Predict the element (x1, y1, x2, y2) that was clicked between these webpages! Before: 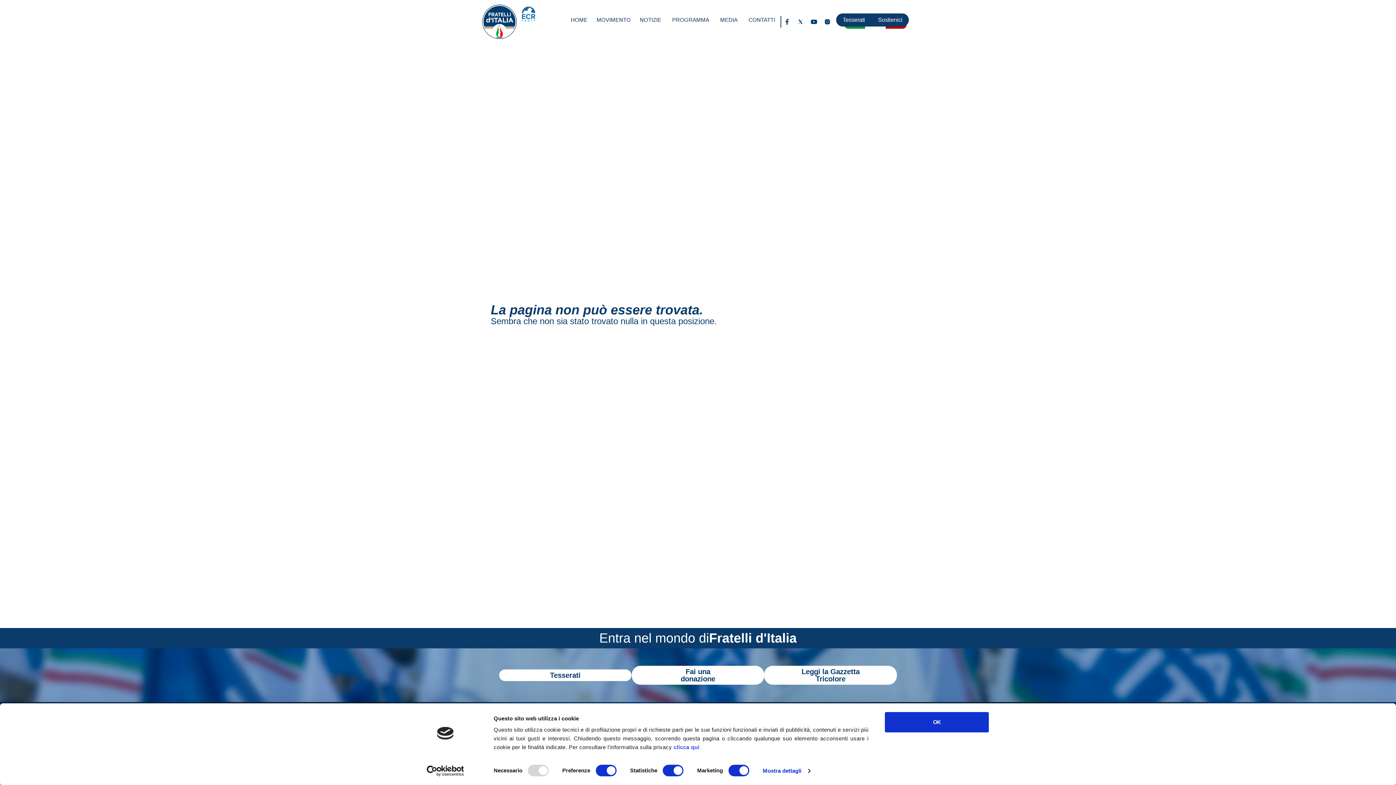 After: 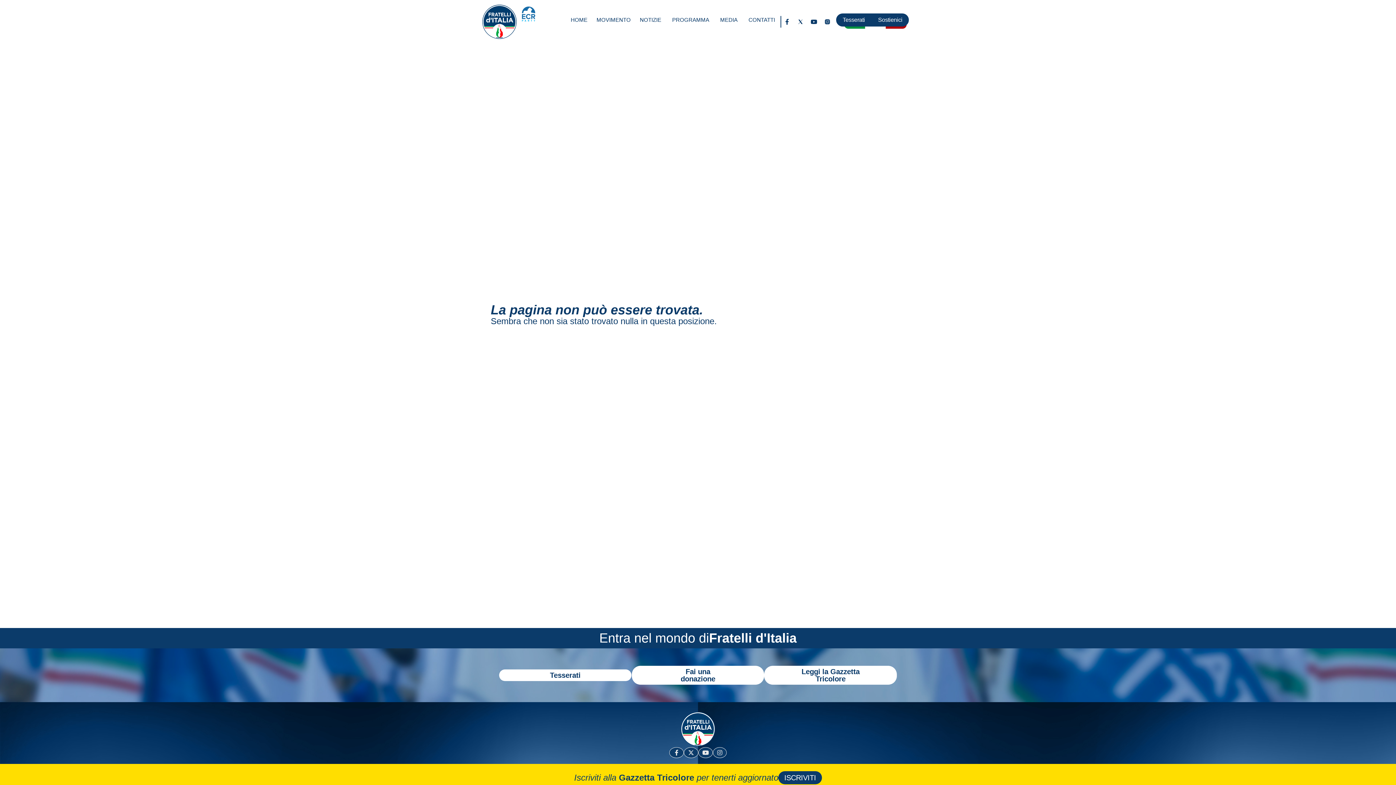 Action: bbox: (821, 16, 833, 27)